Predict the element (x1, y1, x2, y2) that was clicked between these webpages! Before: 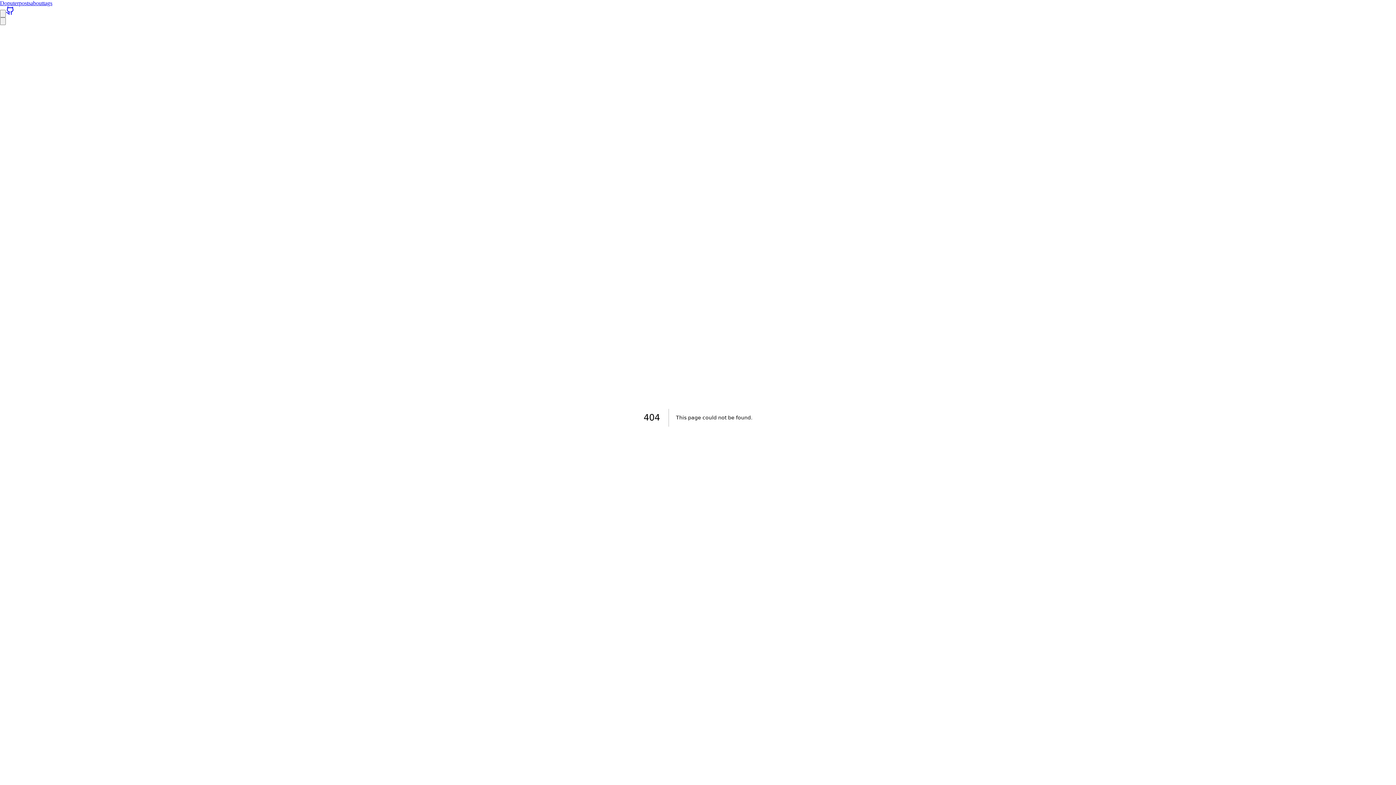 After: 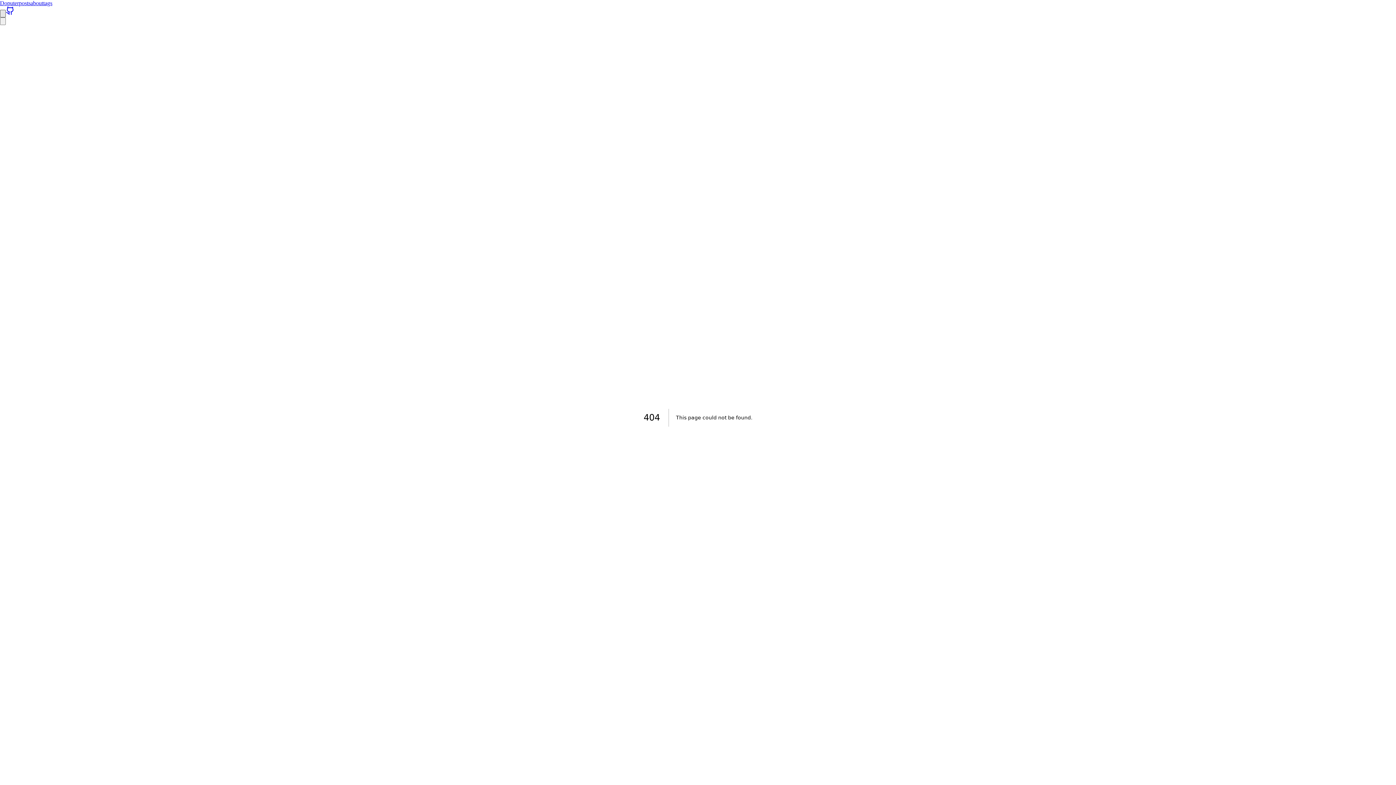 Action: label: Theme Button bbox: (0, 9, 5, 17)